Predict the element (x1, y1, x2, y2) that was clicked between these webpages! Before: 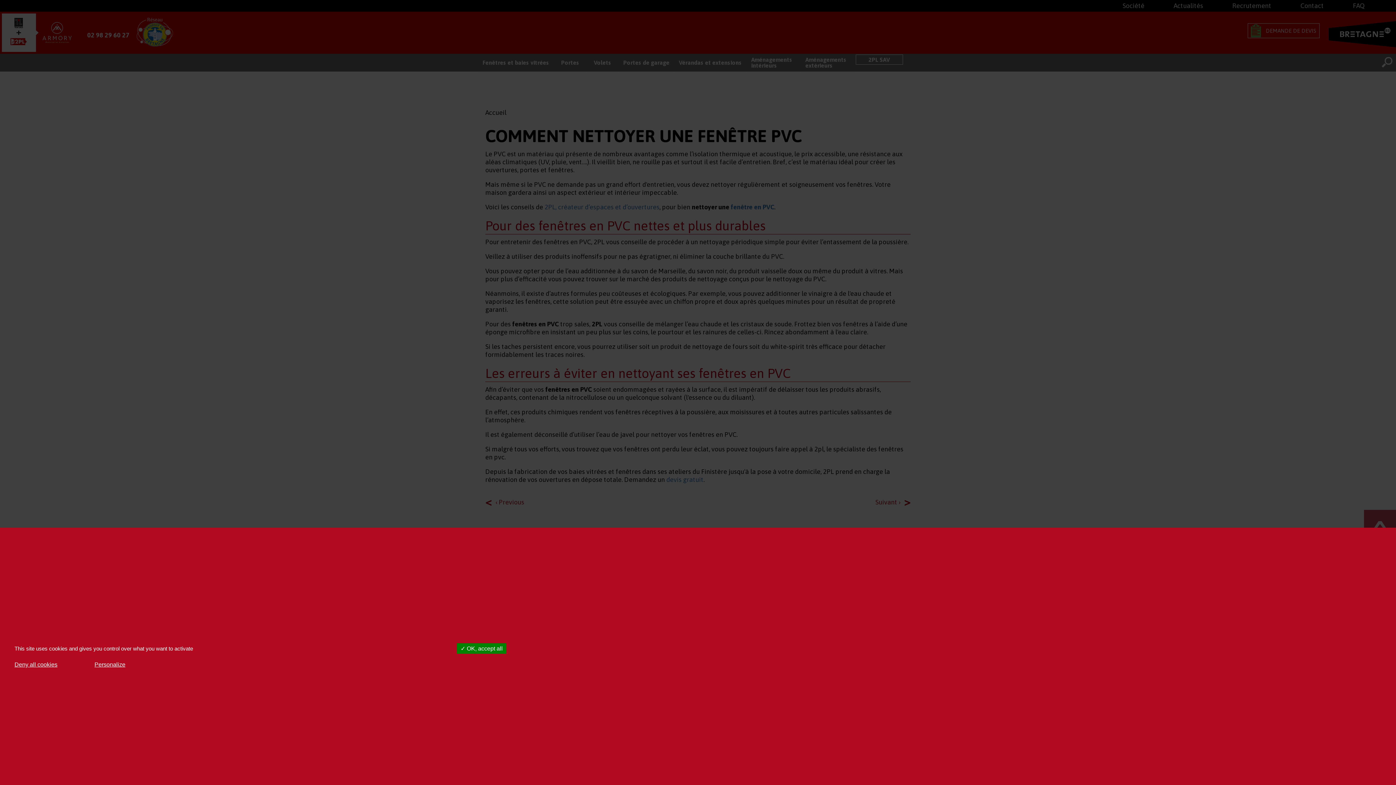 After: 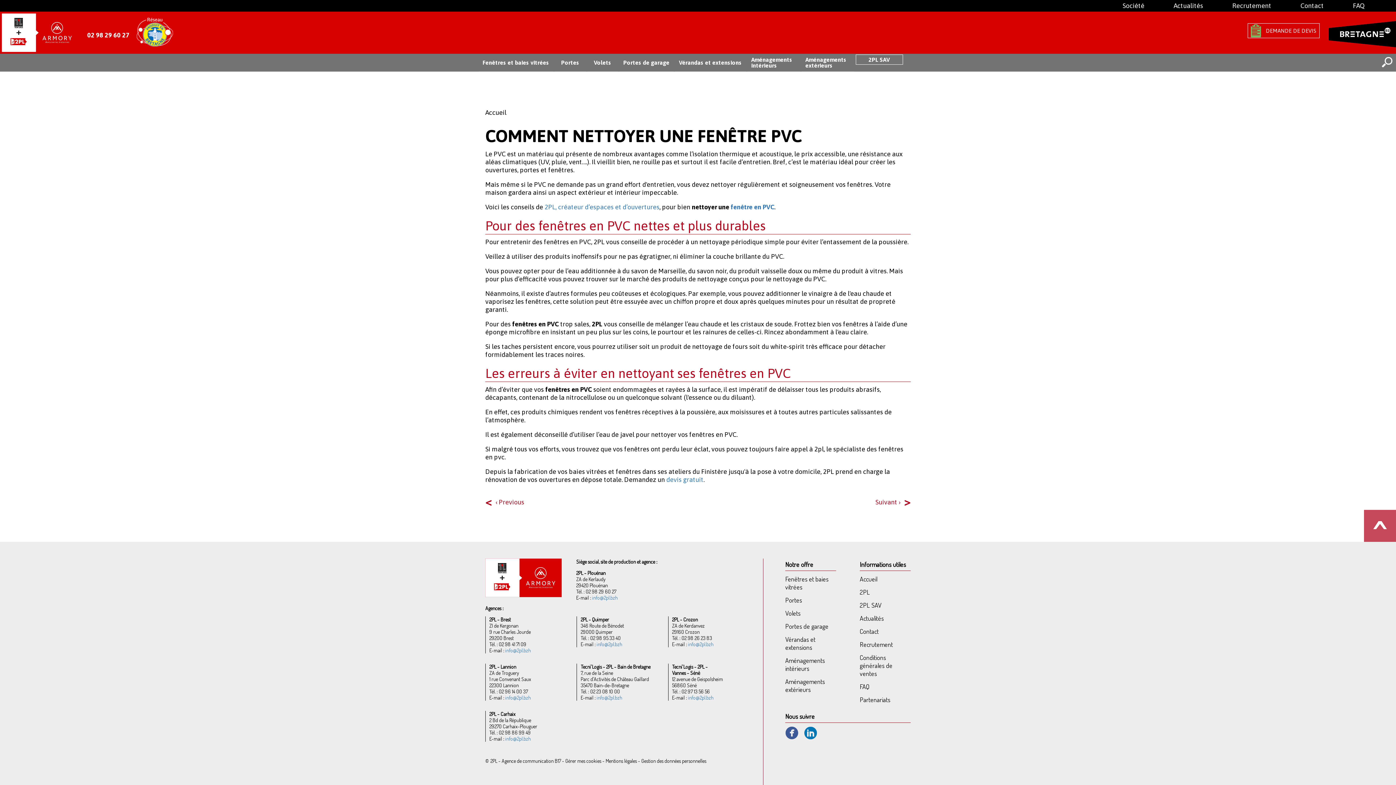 Action: bbox: (457, 643, 506, 654) label:  OK, accept all